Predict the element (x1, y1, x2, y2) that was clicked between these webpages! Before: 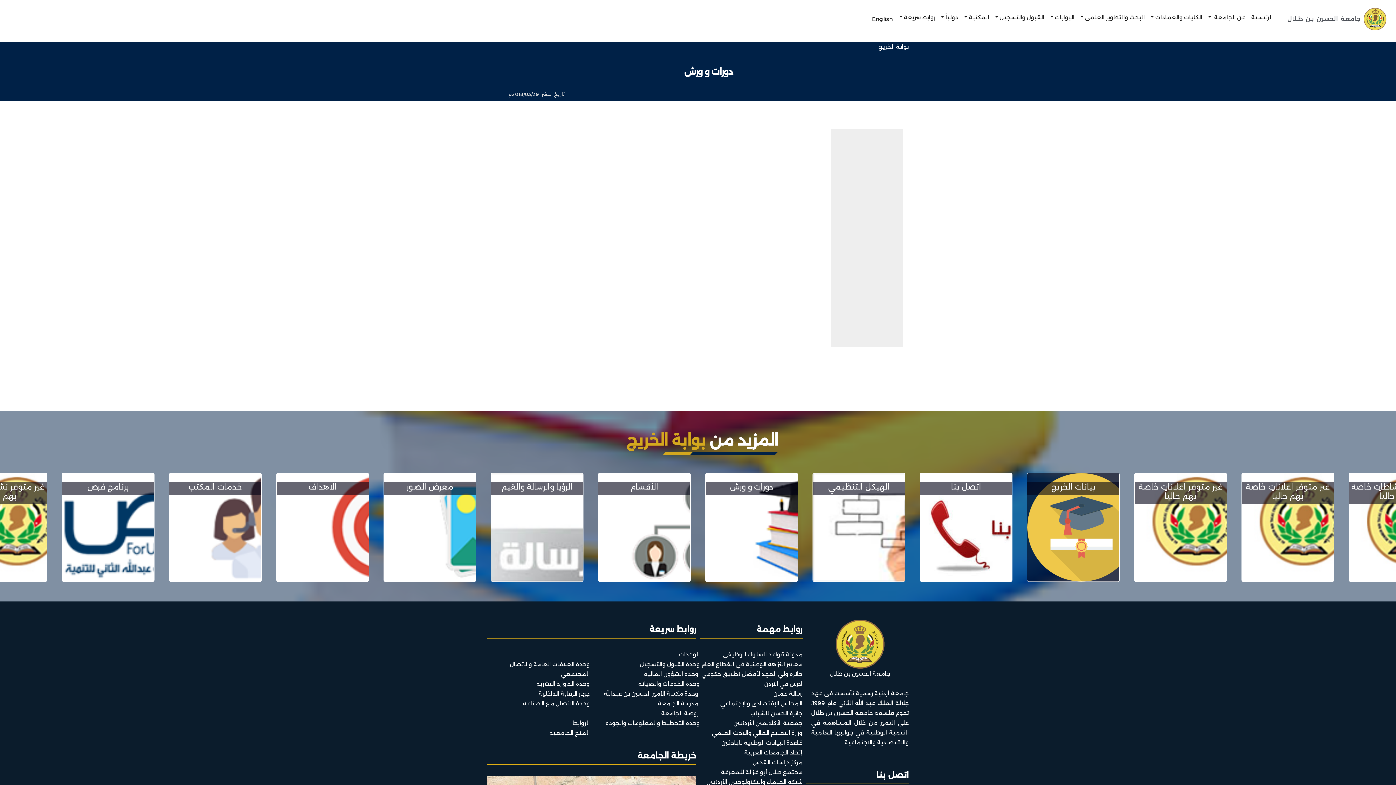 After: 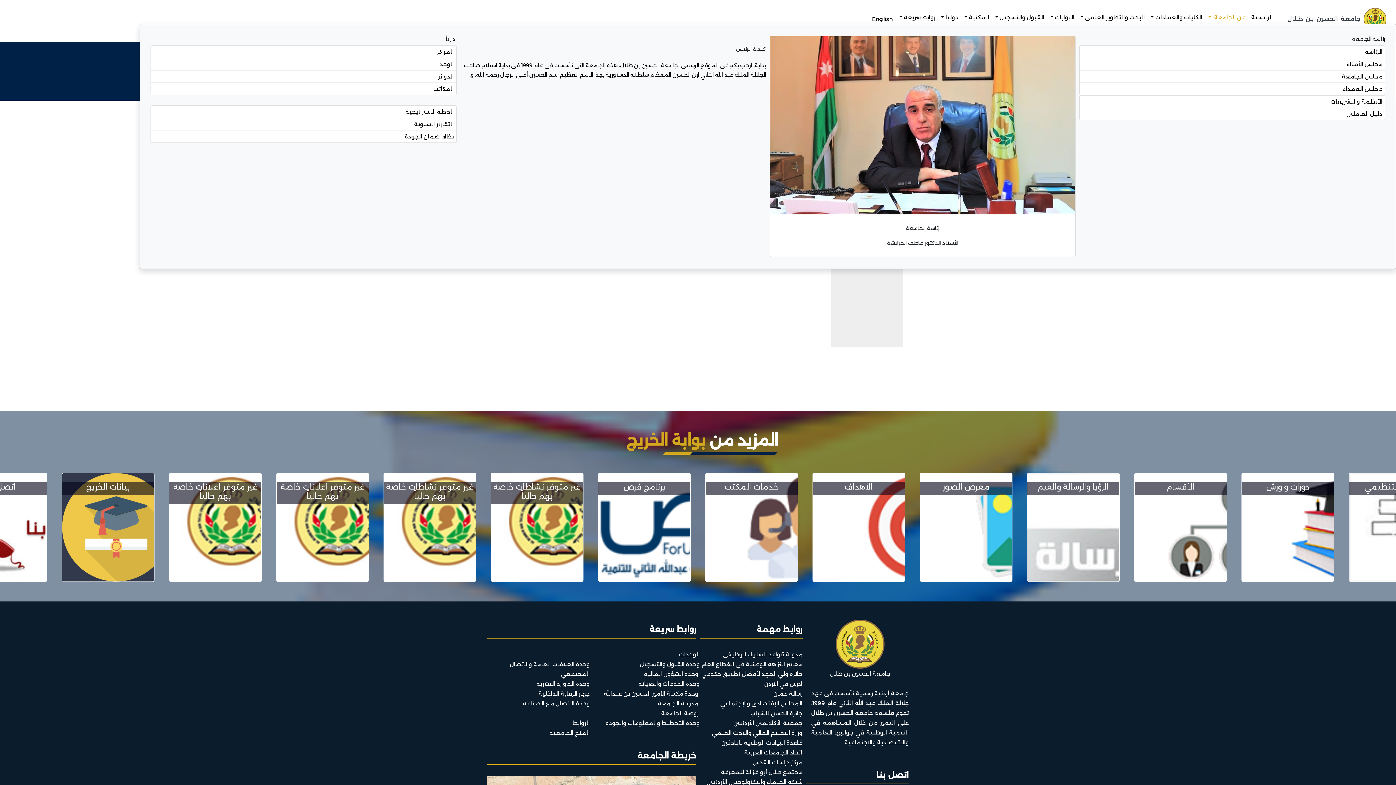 Action: bbox: (1206, 11, 1248, 23) label: عن الجامعة 